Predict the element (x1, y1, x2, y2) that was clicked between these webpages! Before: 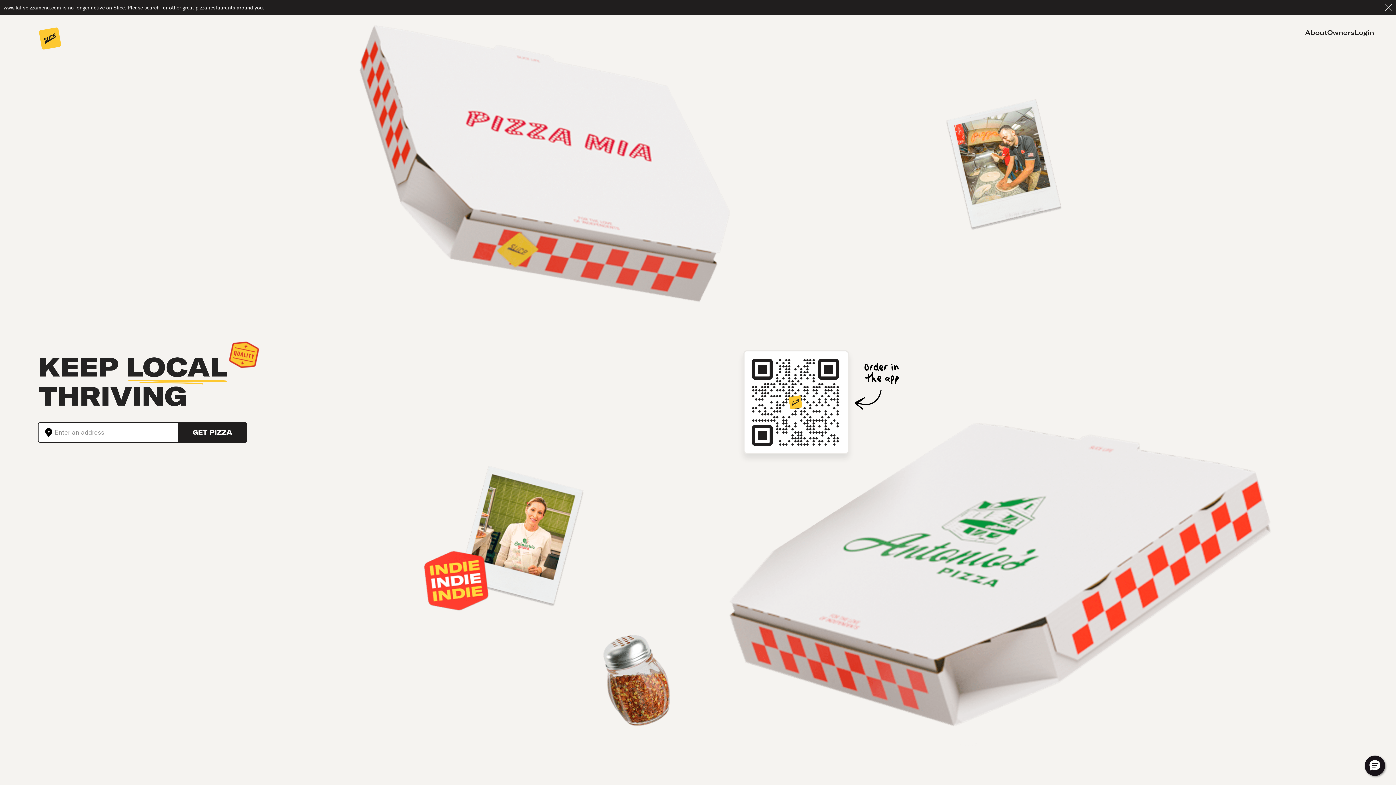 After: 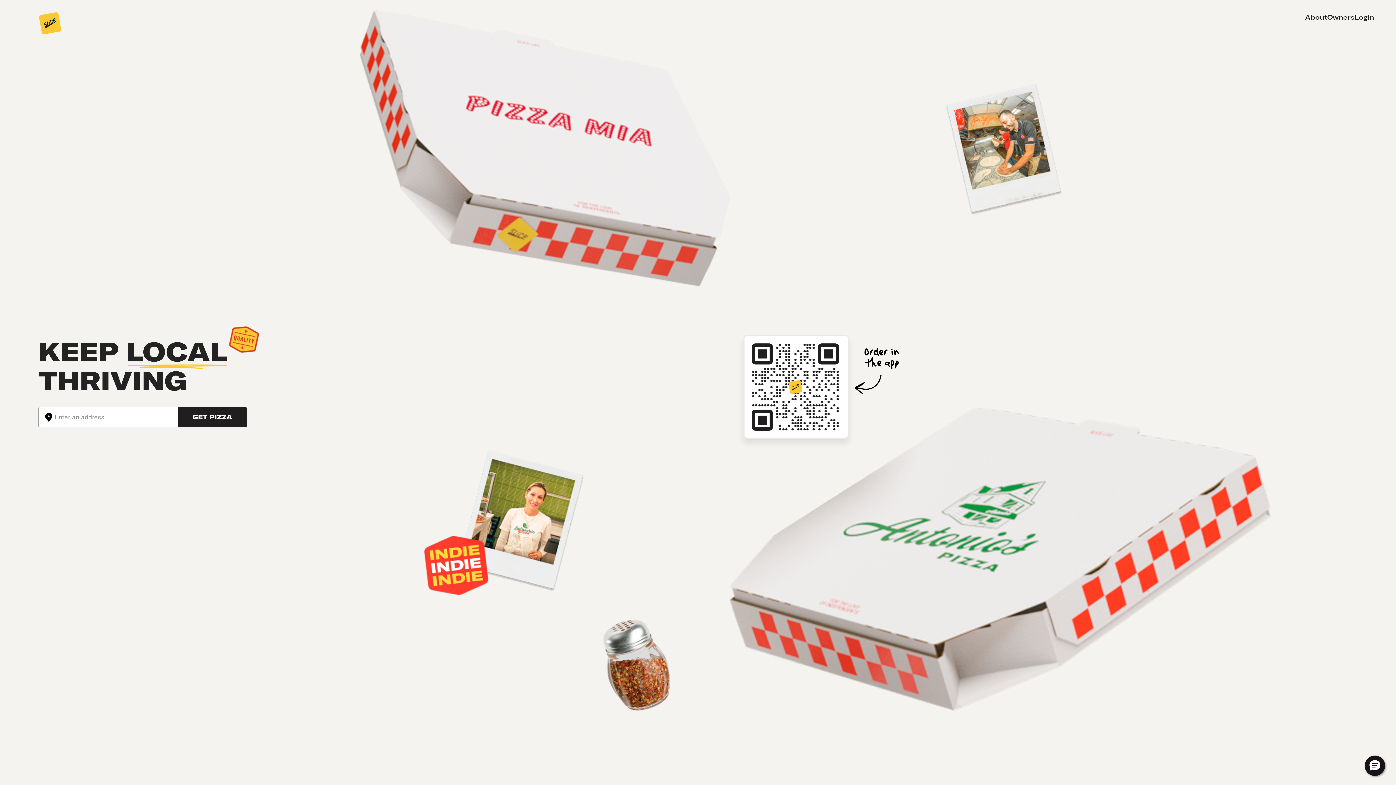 Action: bbox: (38, 26, 61, 51) label: Hero Slice link